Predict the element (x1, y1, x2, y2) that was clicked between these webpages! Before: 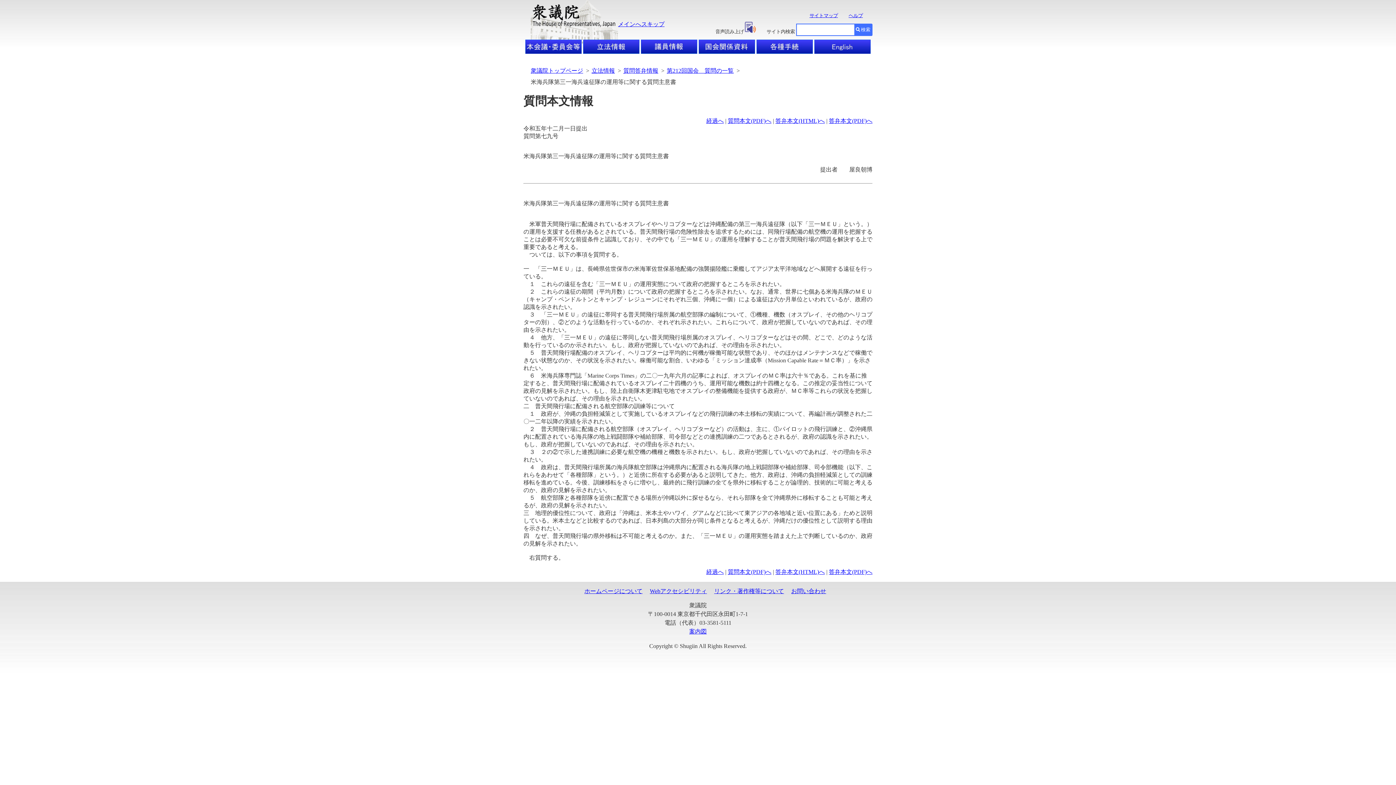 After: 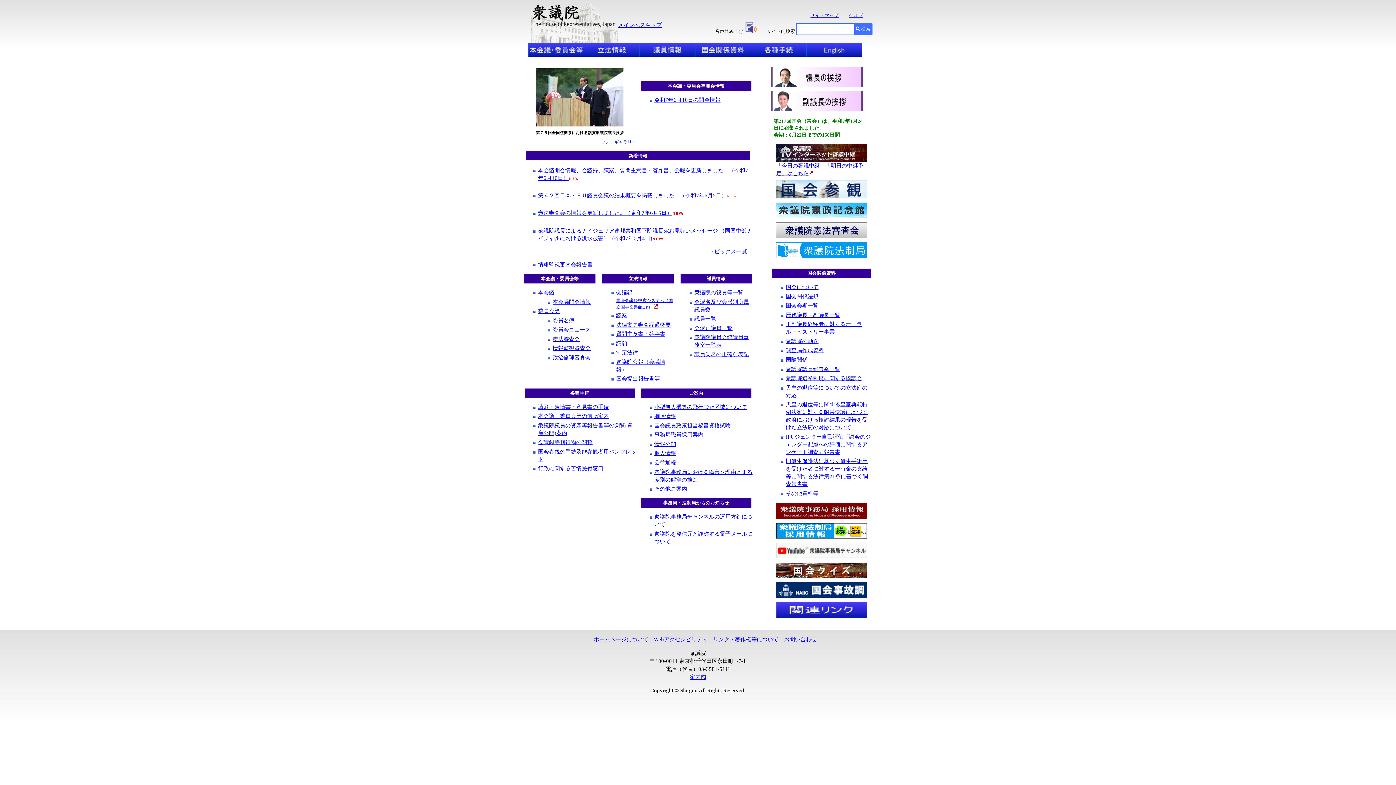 Action: bbox: (530, 16, 616, 29)